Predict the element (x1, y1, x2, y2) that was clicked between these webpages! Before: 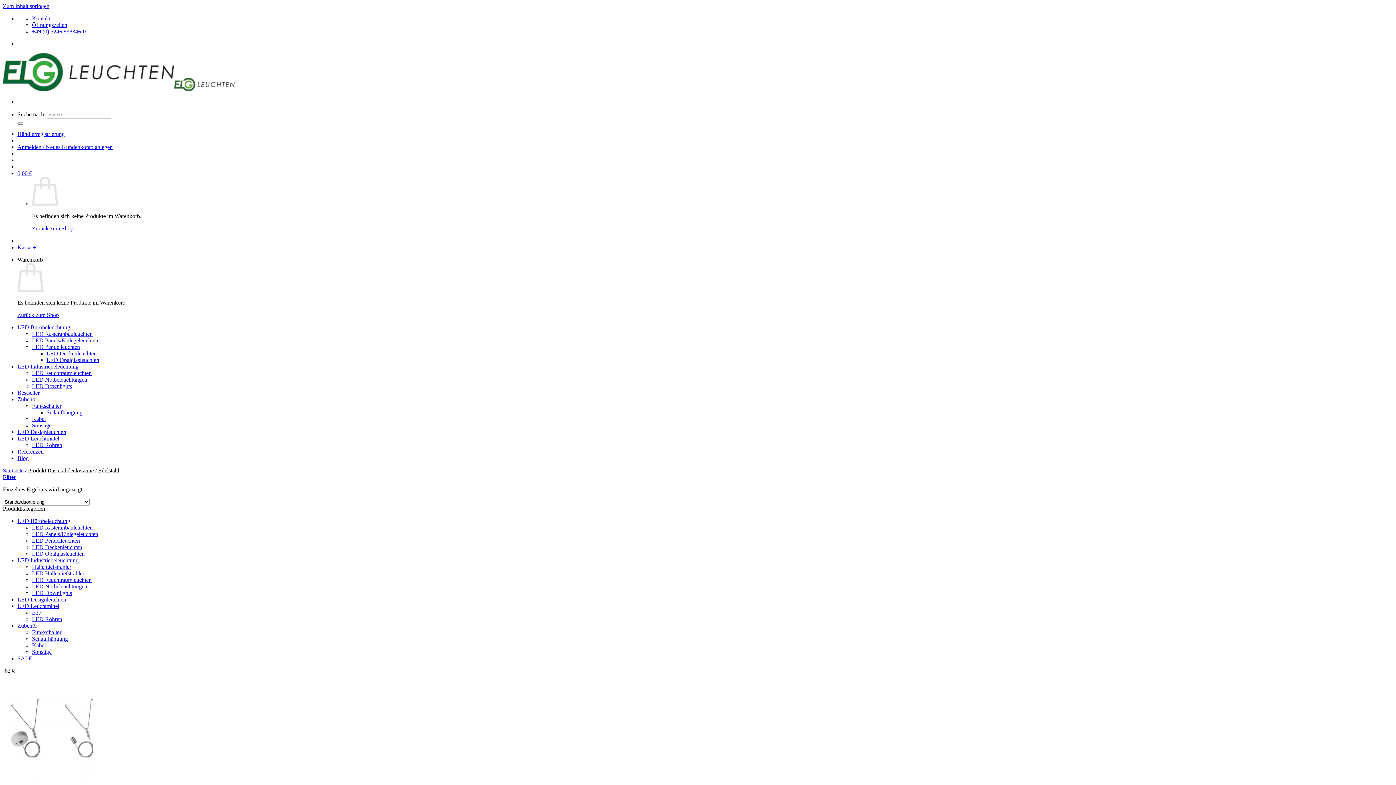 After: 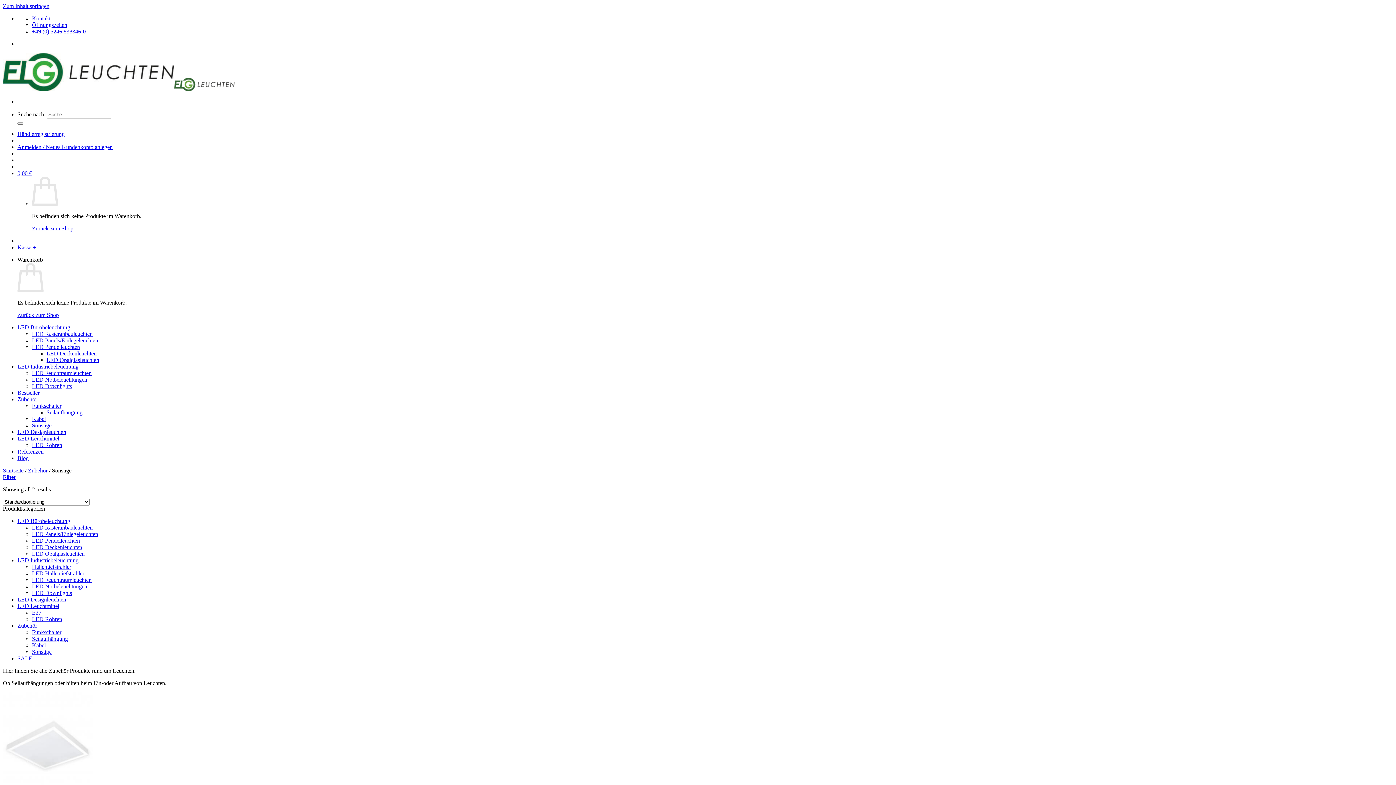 Action: bbox: (32, 422, 51, 428) label: Sonstige